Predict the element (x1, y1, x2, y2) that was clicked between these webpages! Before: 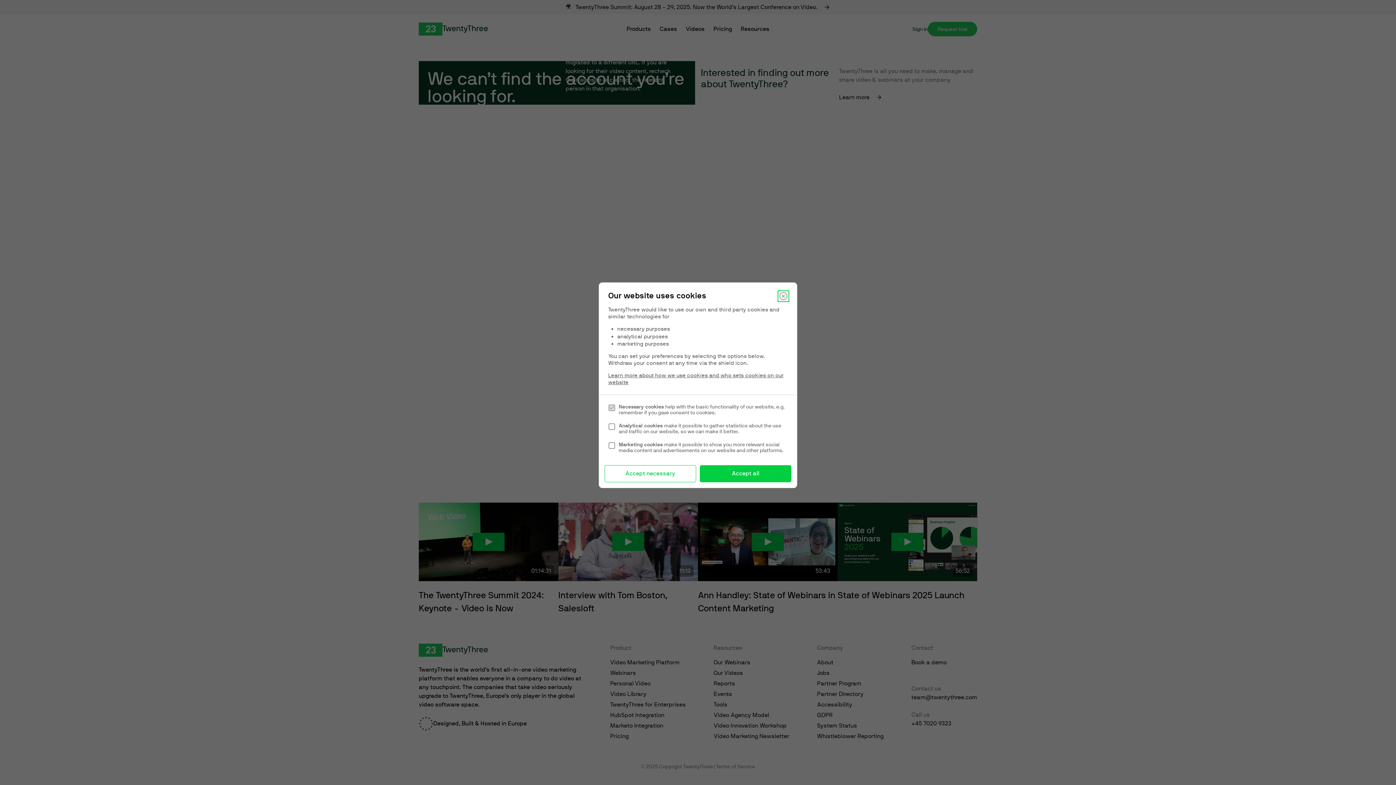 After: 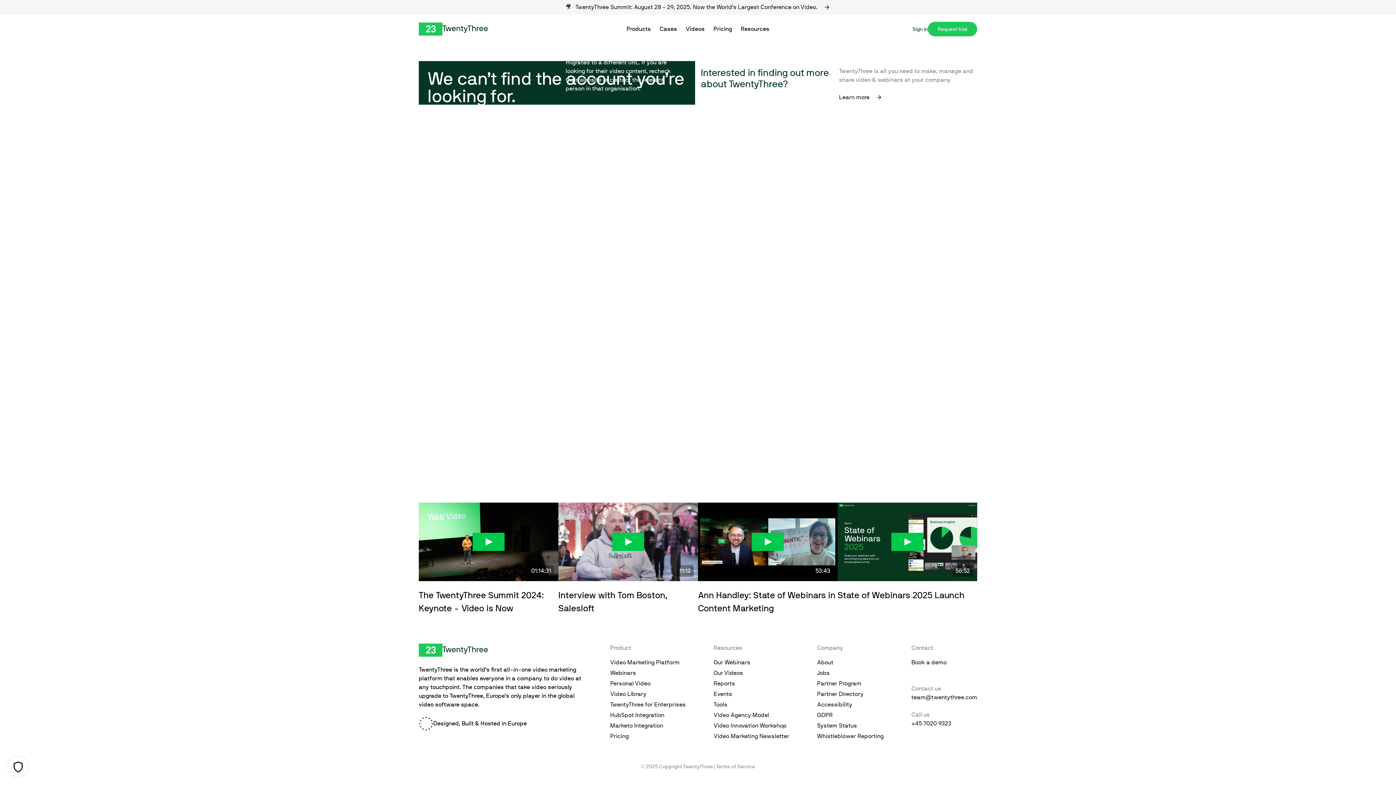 Action: label: Accept necessary bbox: (604, 465, 696, 482)